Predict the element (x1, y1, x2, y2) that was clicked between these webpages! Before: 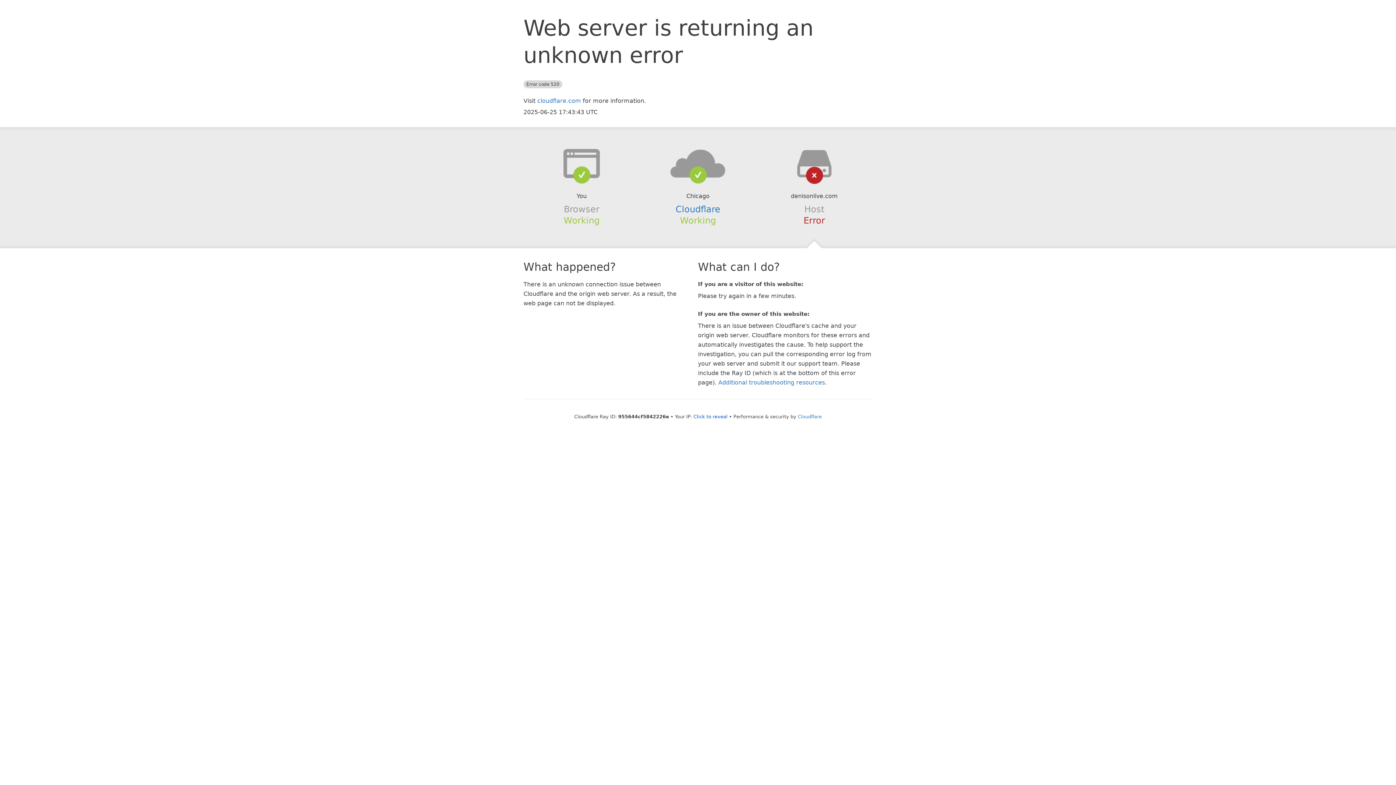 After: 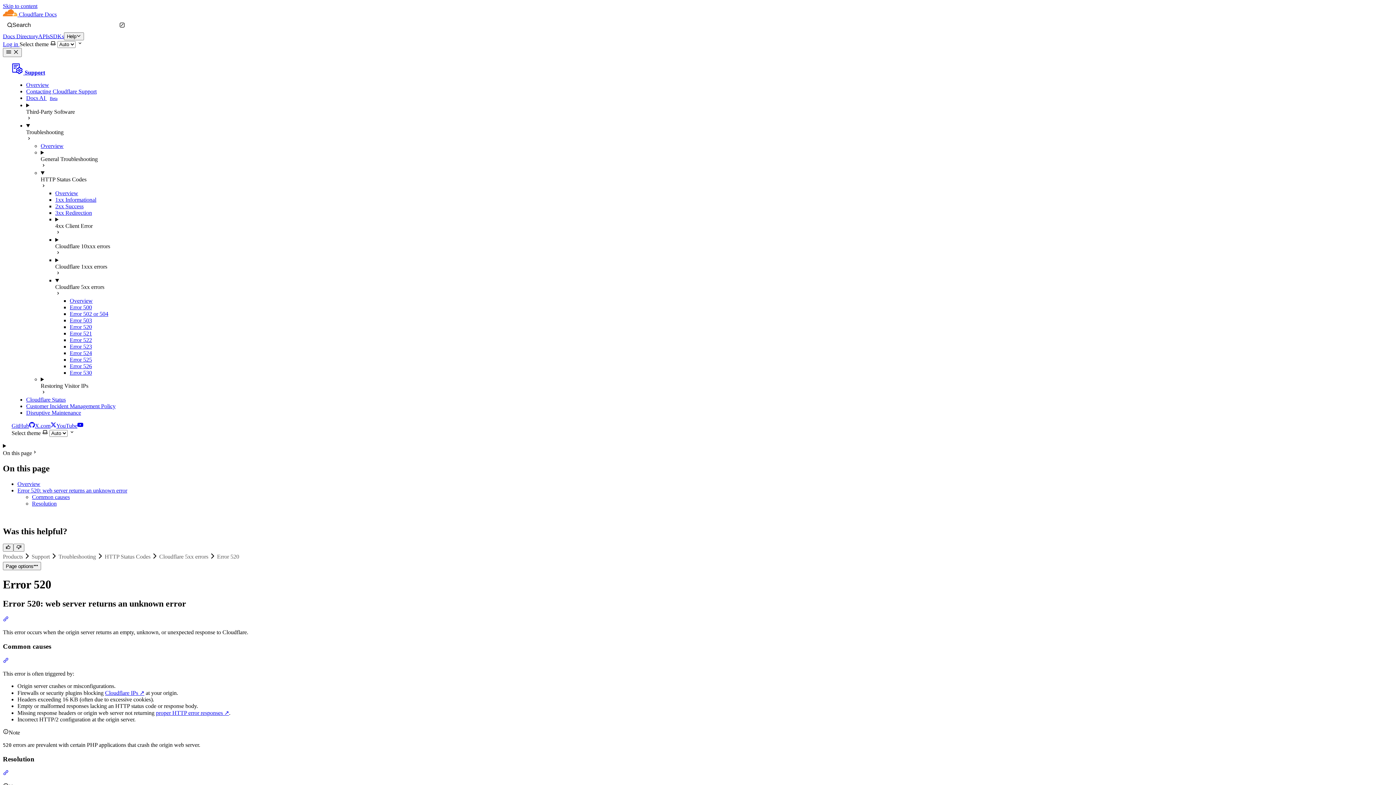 Action: bbox: (718, 379, 825, 386) label: Additional troubleshooting resources